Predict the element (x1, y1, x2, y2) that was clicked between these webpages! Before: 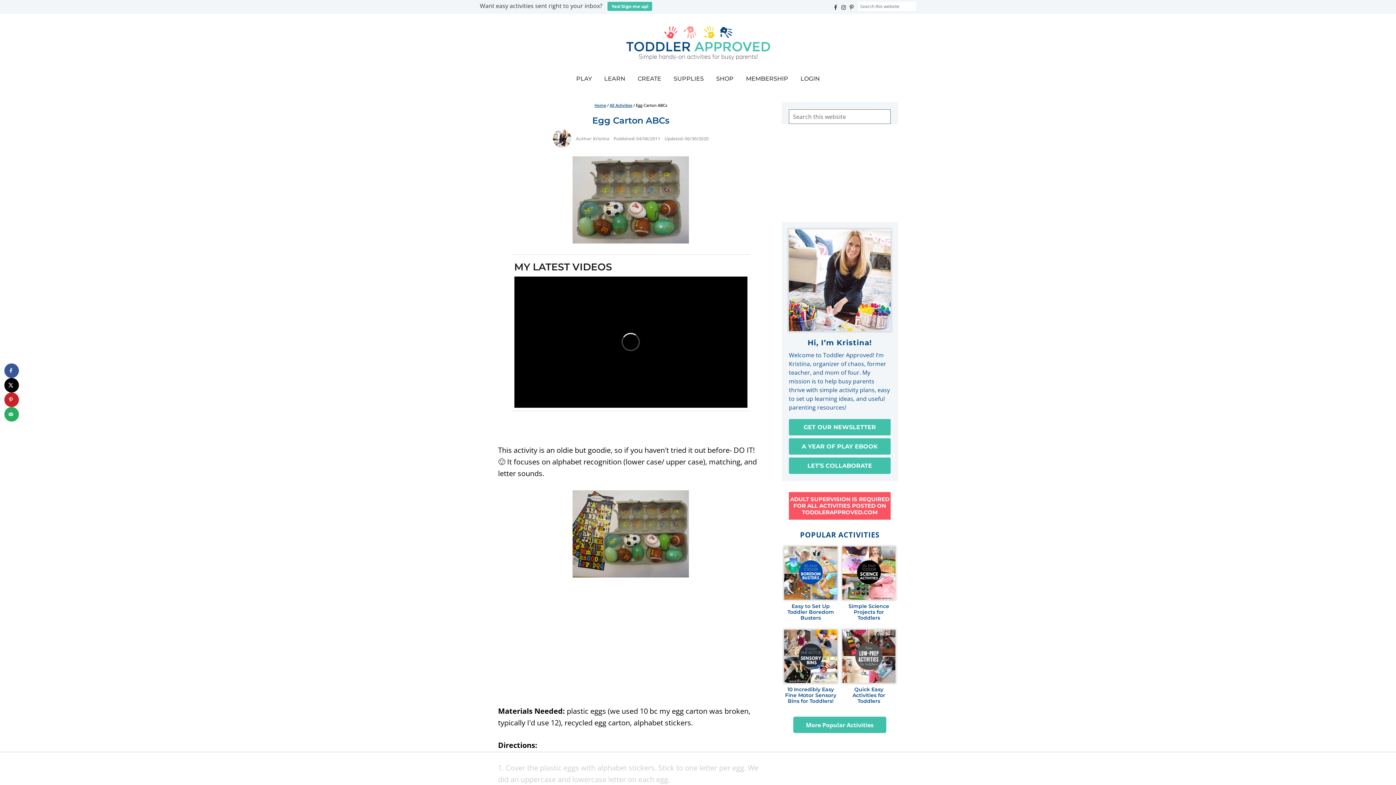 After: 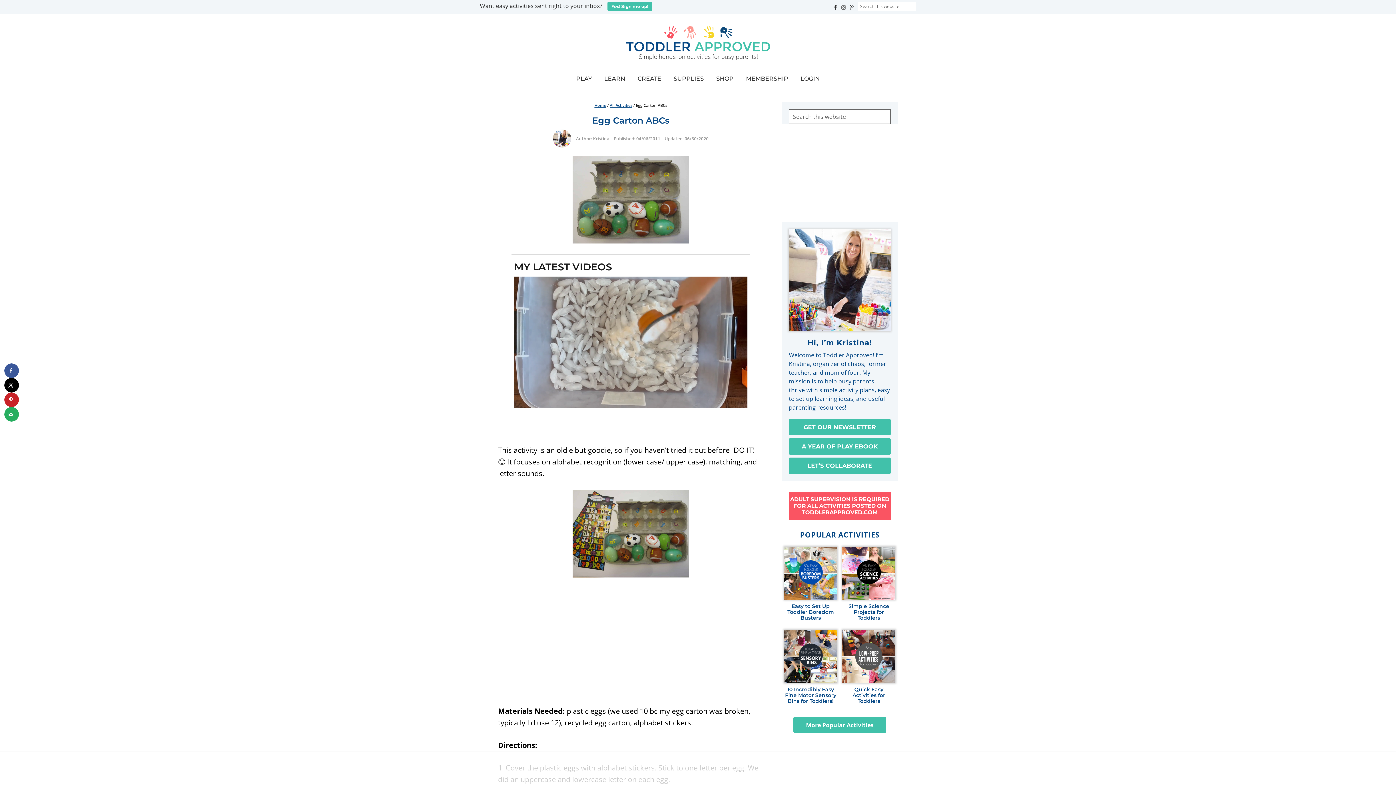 Action: bbox: (840, 1, 848, 10)